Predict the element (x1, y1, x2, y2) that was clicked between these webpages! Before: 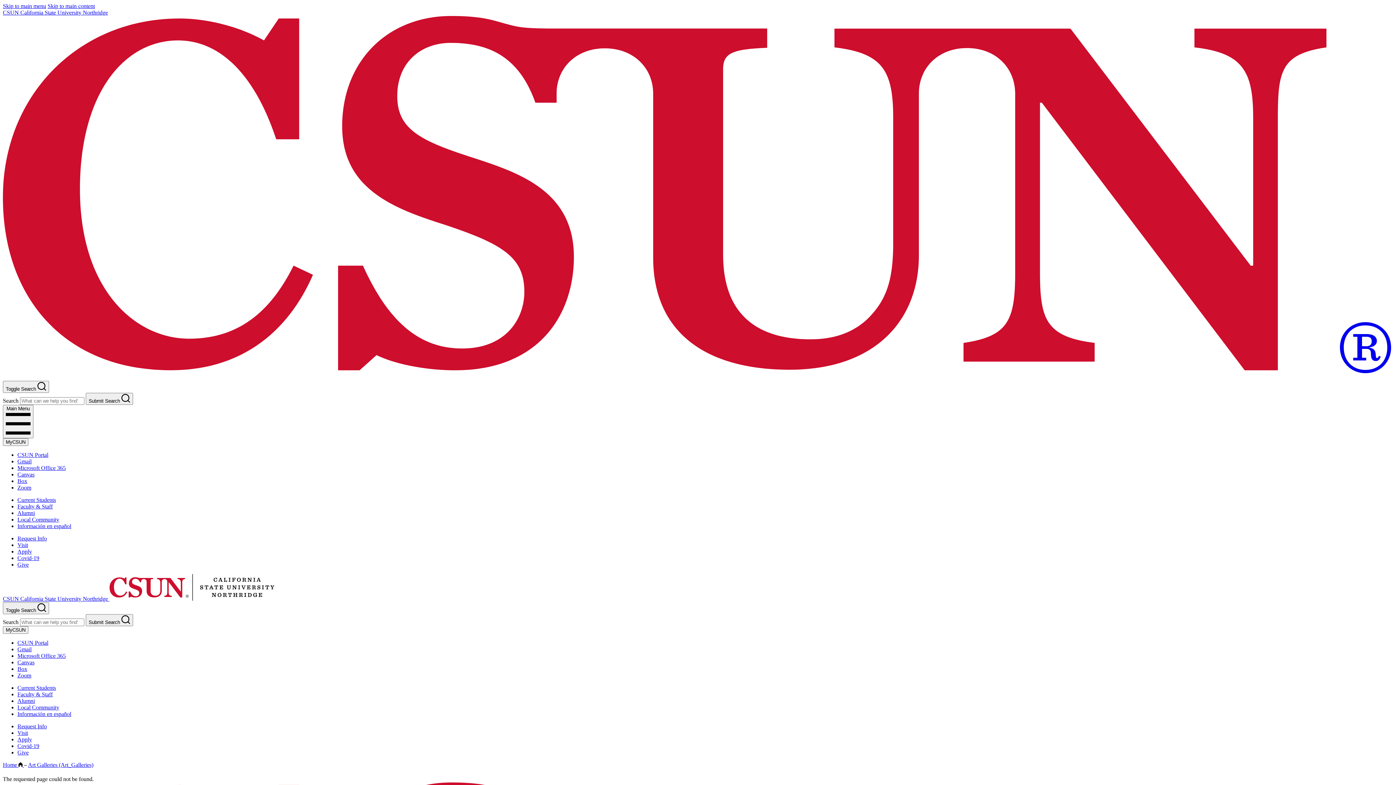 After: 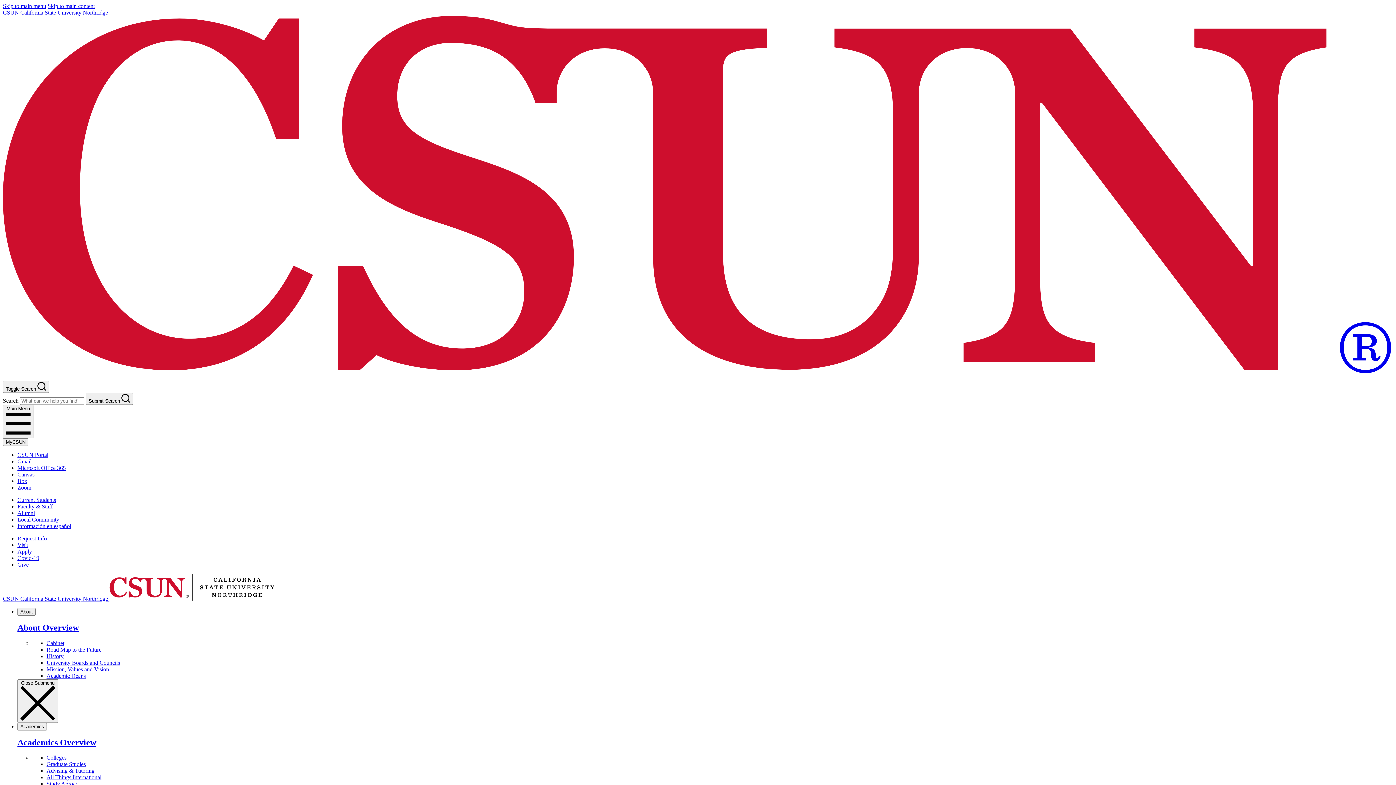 Action: bbox: (17, 516, 59, 522) label: Local Community